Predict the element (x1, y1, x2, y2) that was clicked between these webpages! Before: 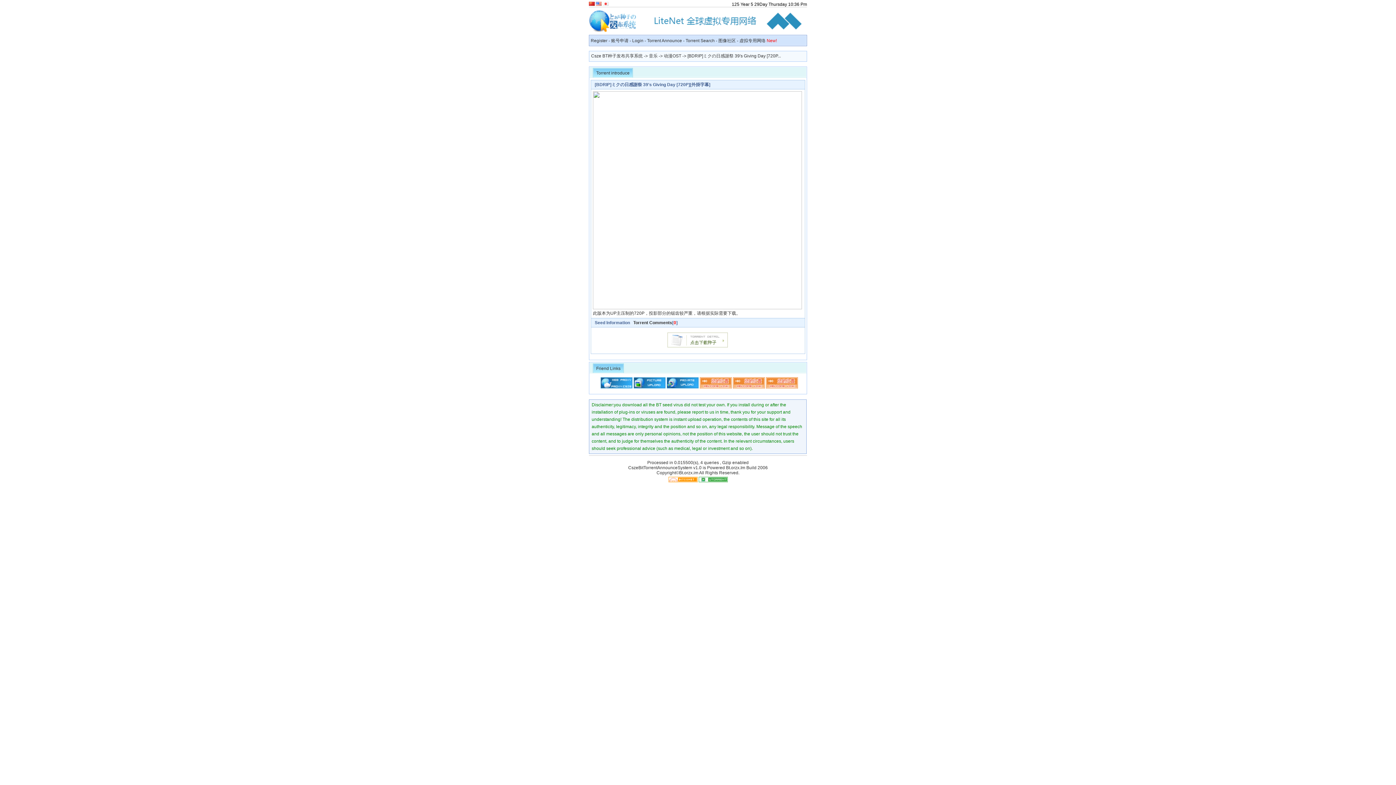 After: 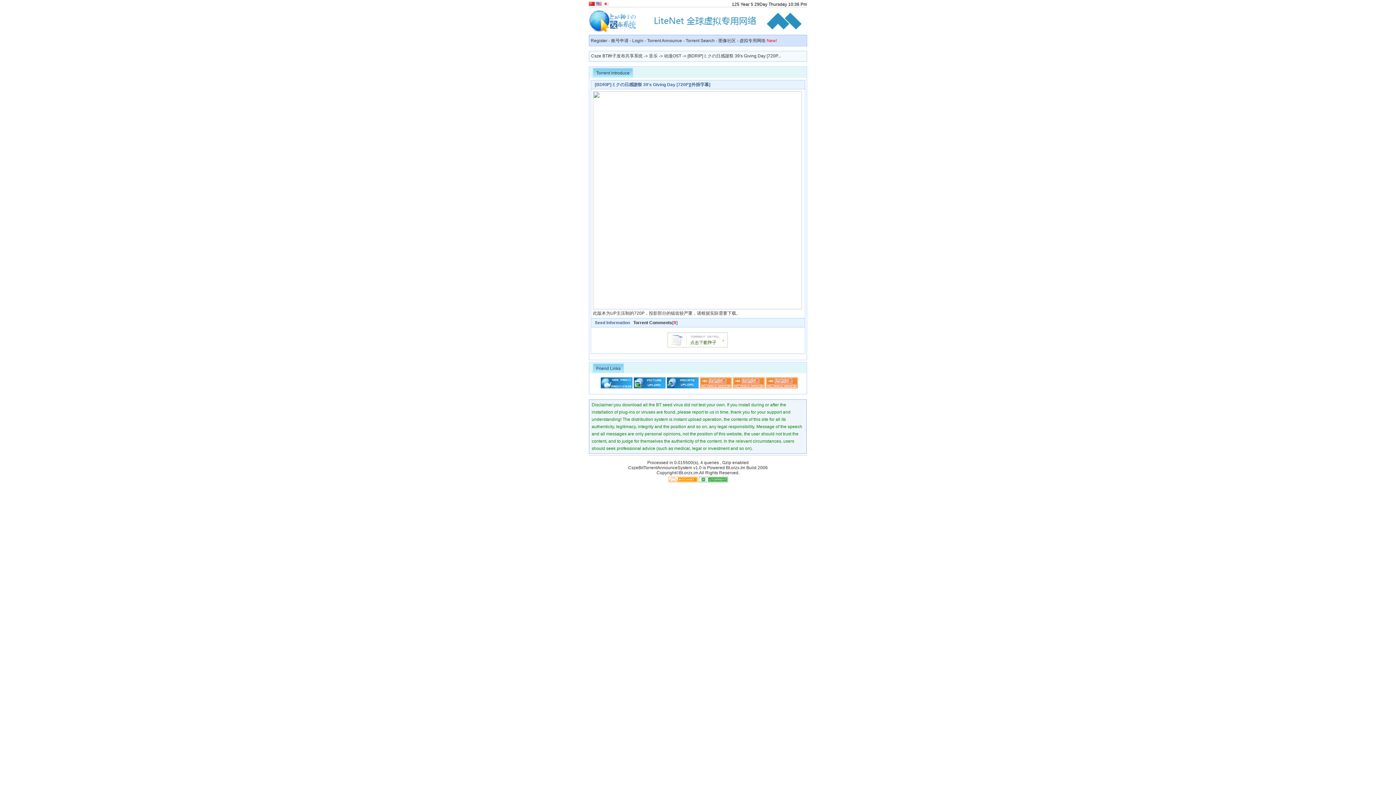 Action: bbox: (766, 384, 798, 389)